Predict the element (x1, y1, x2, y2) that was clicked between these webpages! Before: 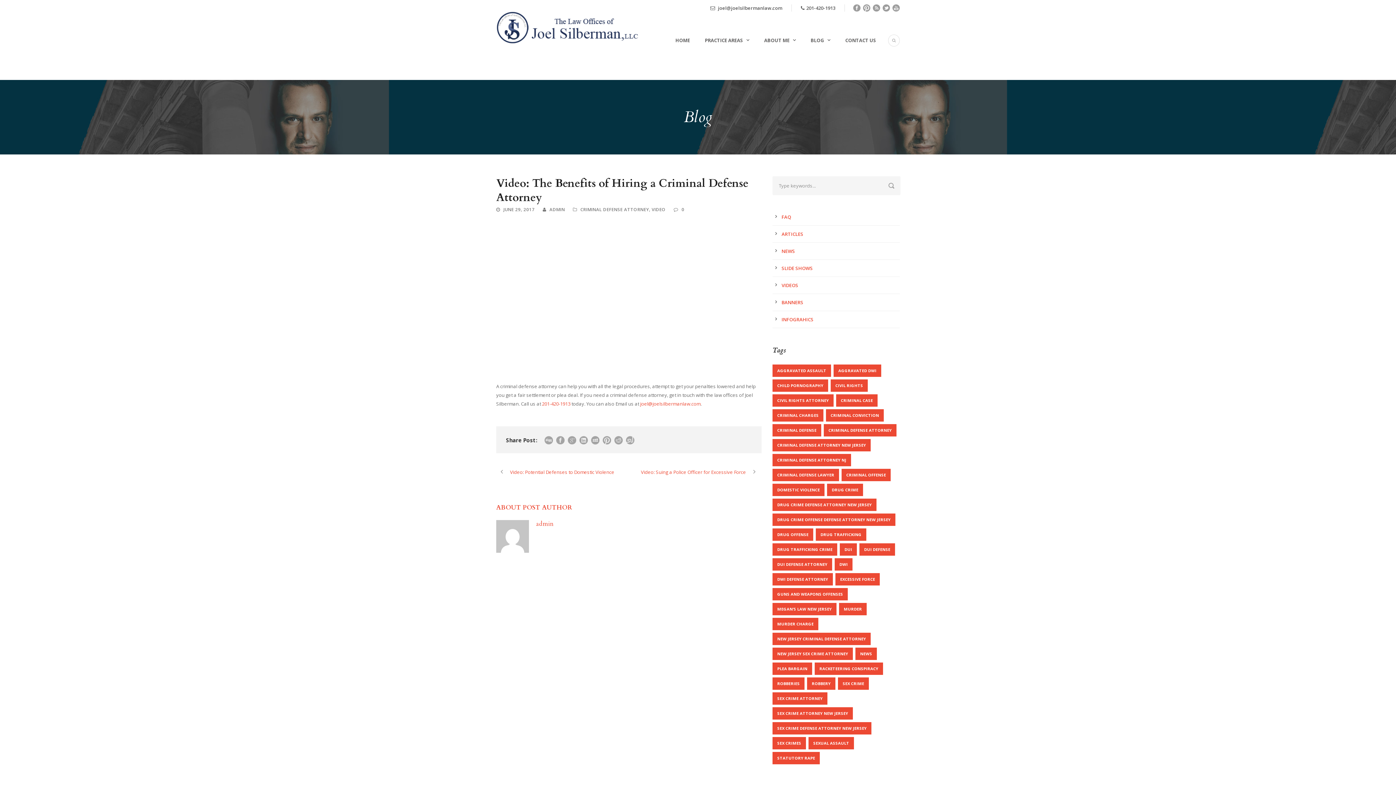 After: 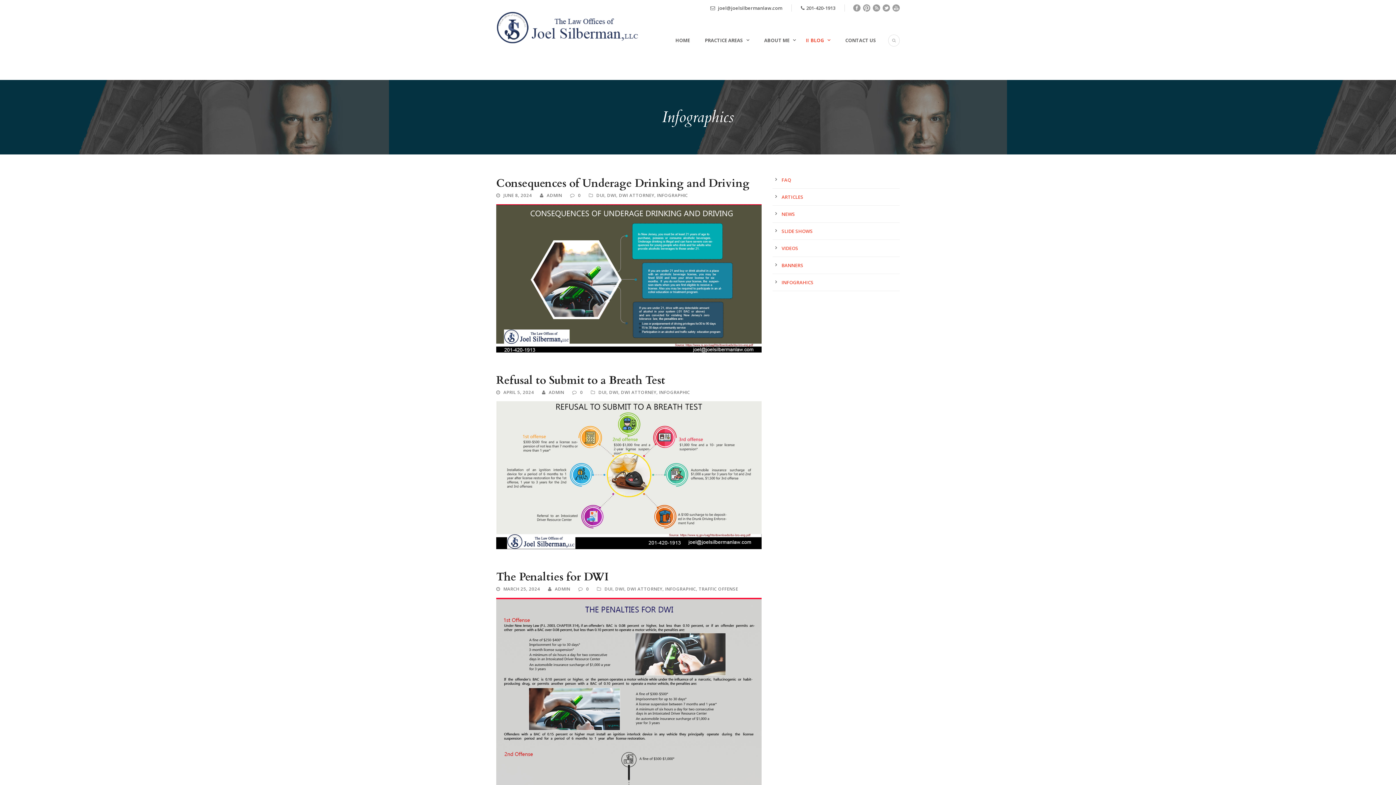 Action: label: INFOGRAHICS bbox: (781, 316, 813, 322)